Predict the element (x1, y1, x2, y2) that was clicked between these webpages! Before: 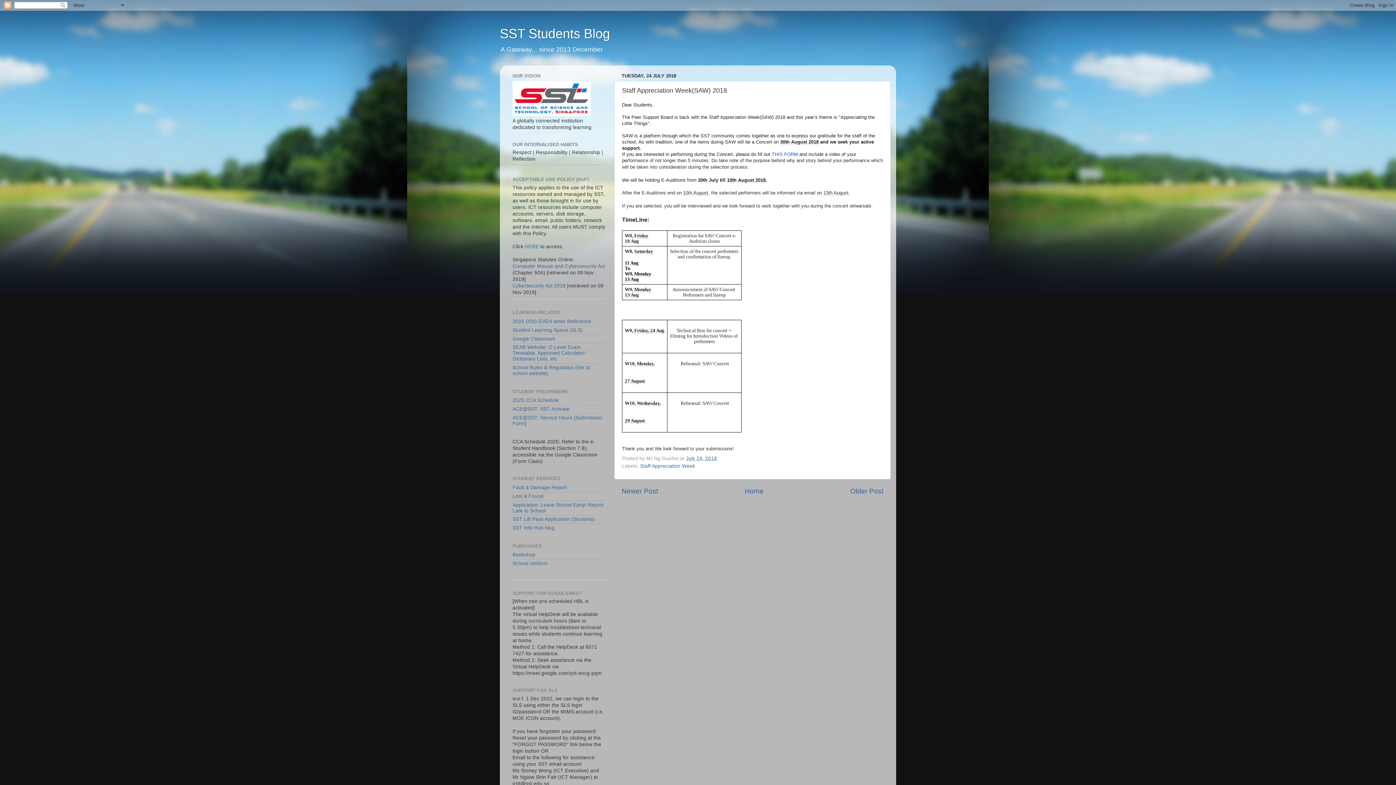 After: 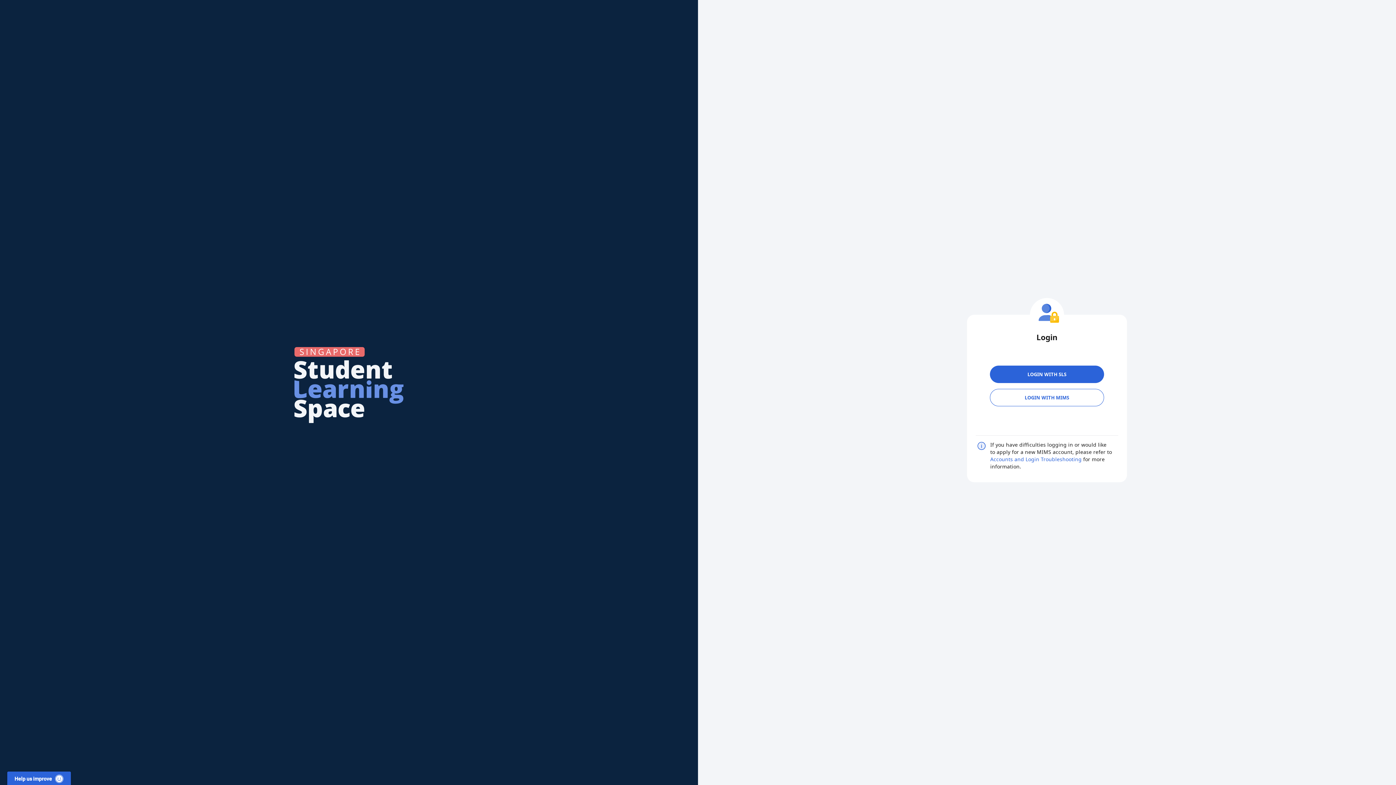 Action: label: Student Learning Space (SLS) bbox: (512, 327, 582, 333)